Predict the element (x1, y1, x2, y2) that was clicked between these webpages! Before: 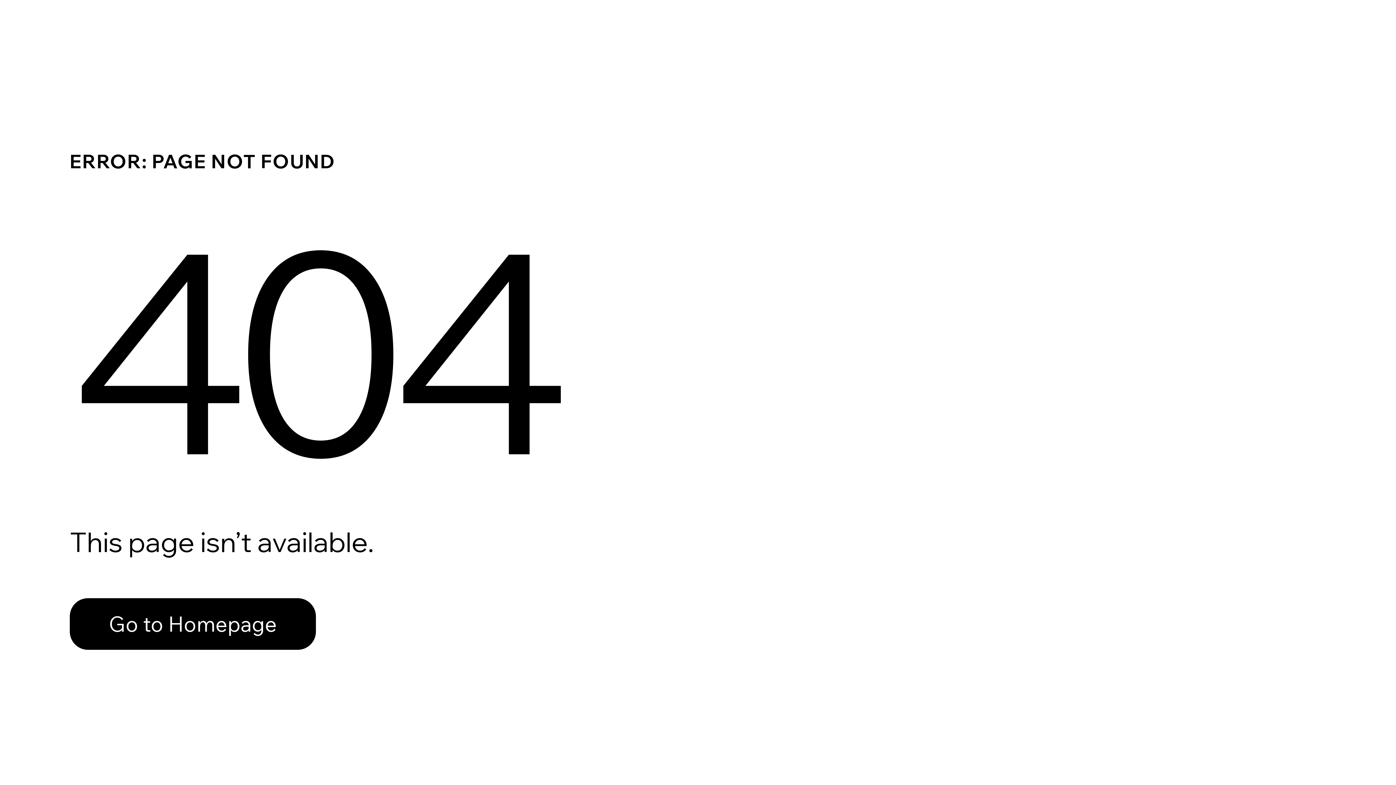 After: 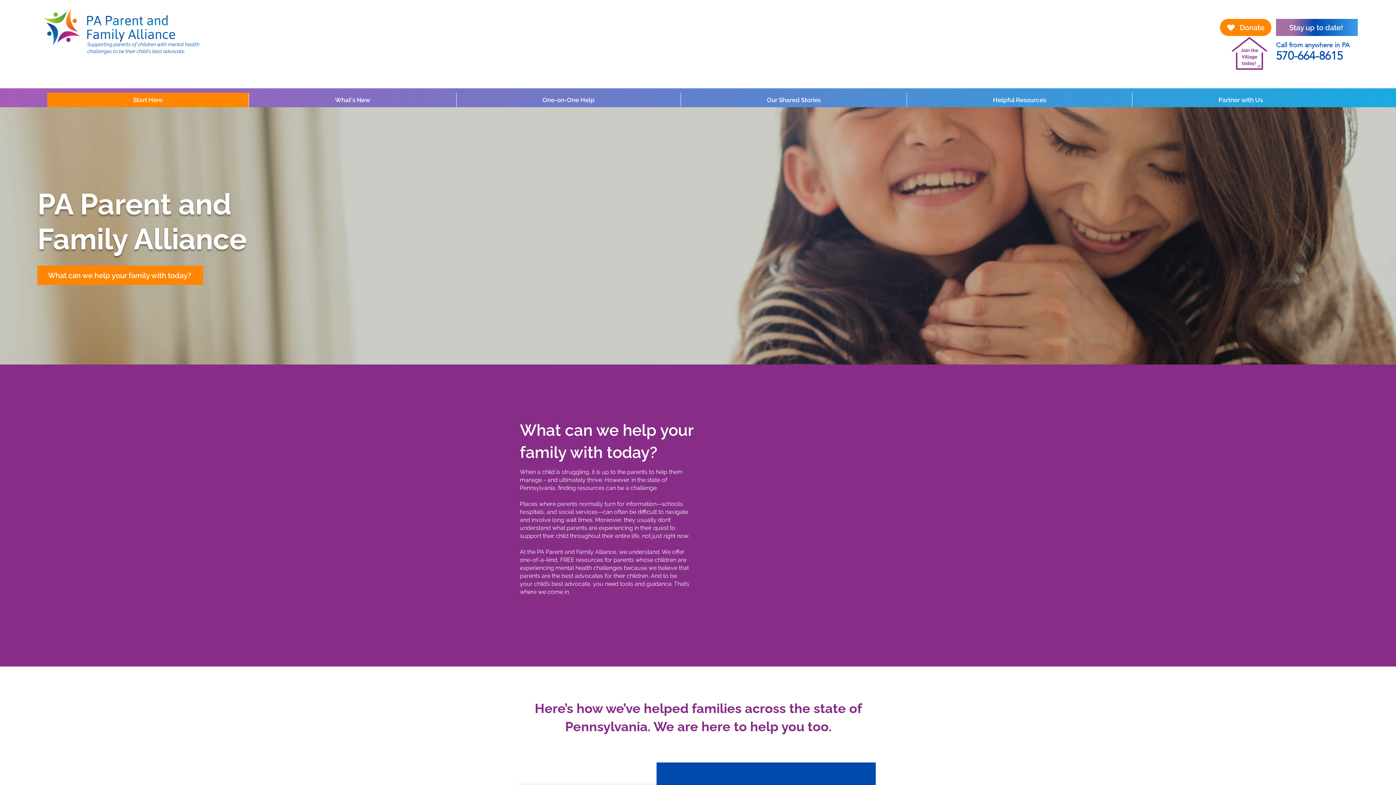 Action: bbox: (69, 582, 768, 659) label: Go to Homepage